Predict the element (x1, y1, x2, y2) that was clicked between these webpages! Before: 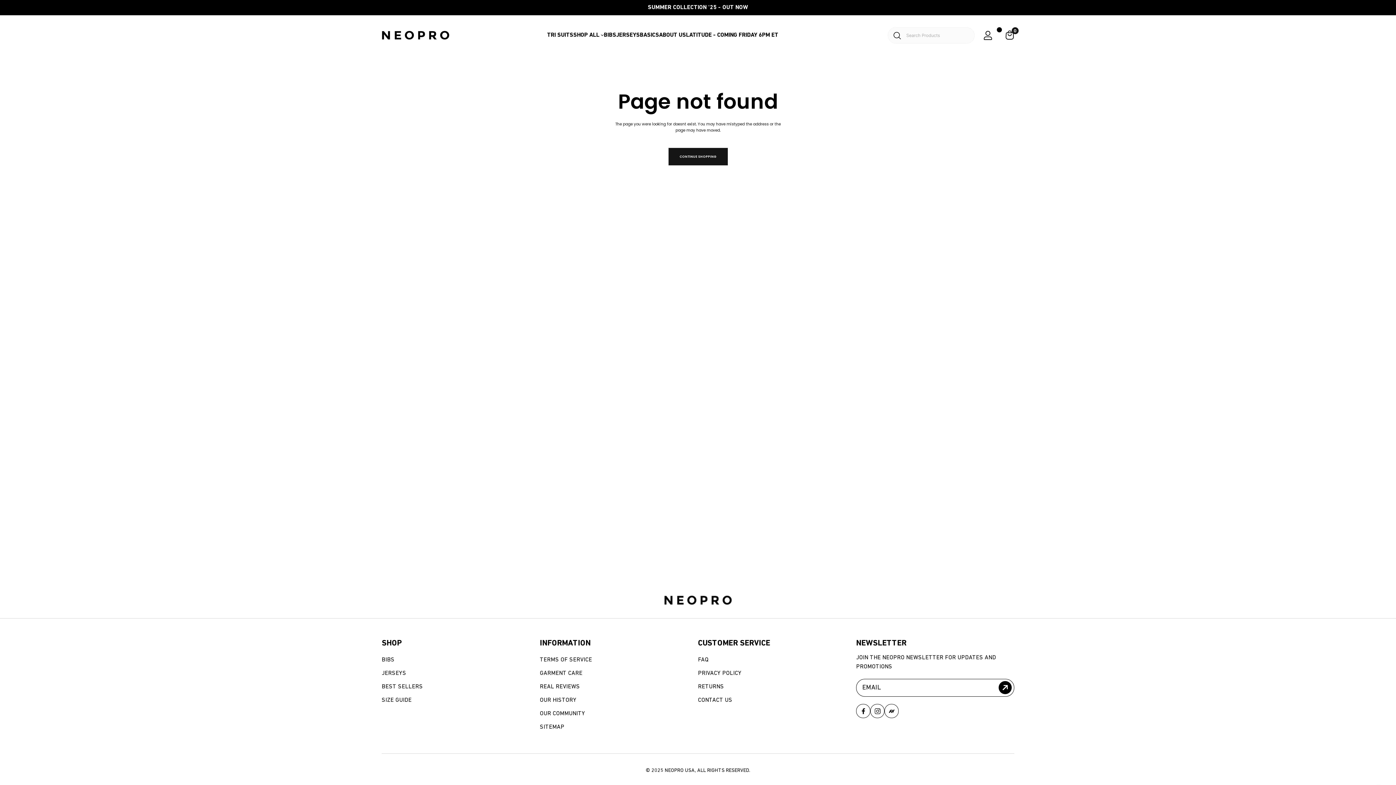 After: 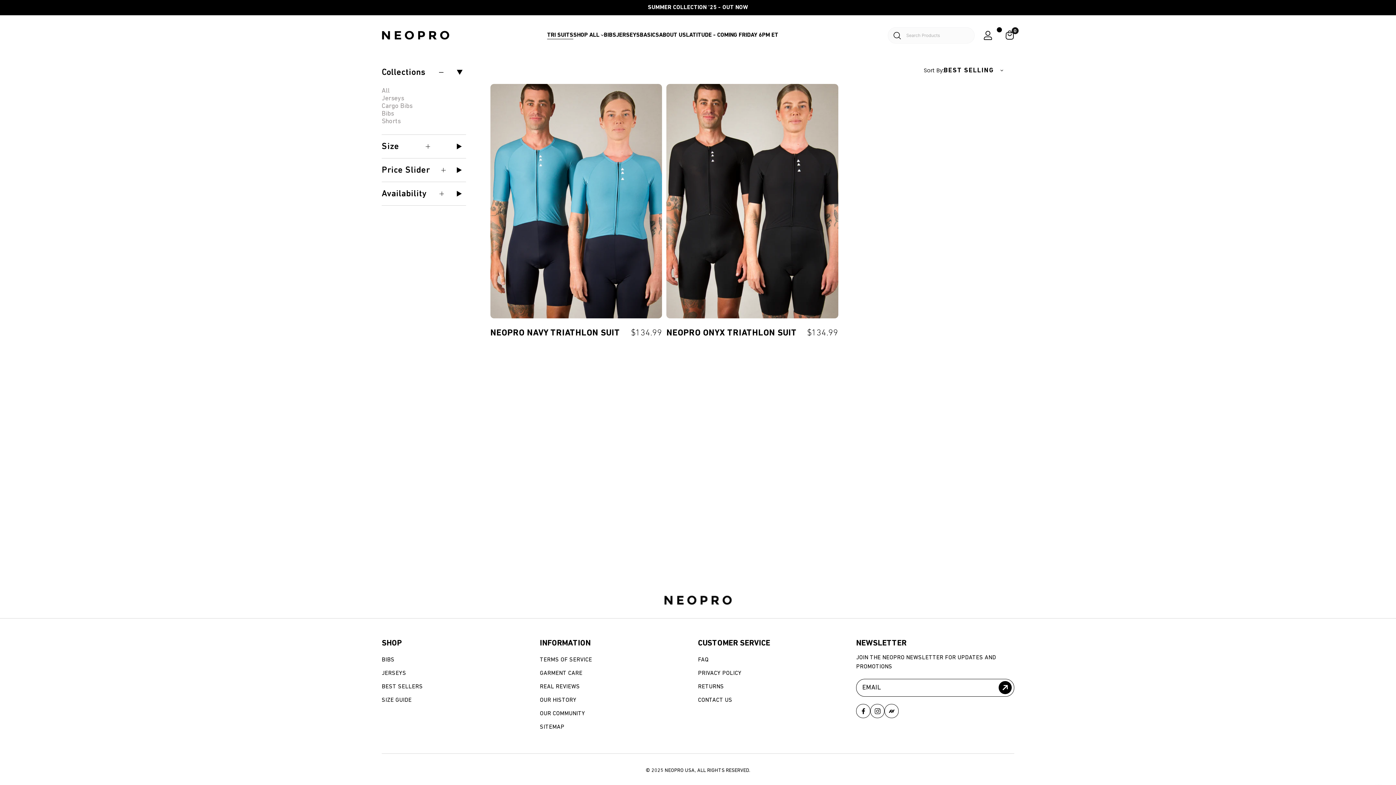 Action: label: TRI SUITS bbox: (547, 15, 573, 55)